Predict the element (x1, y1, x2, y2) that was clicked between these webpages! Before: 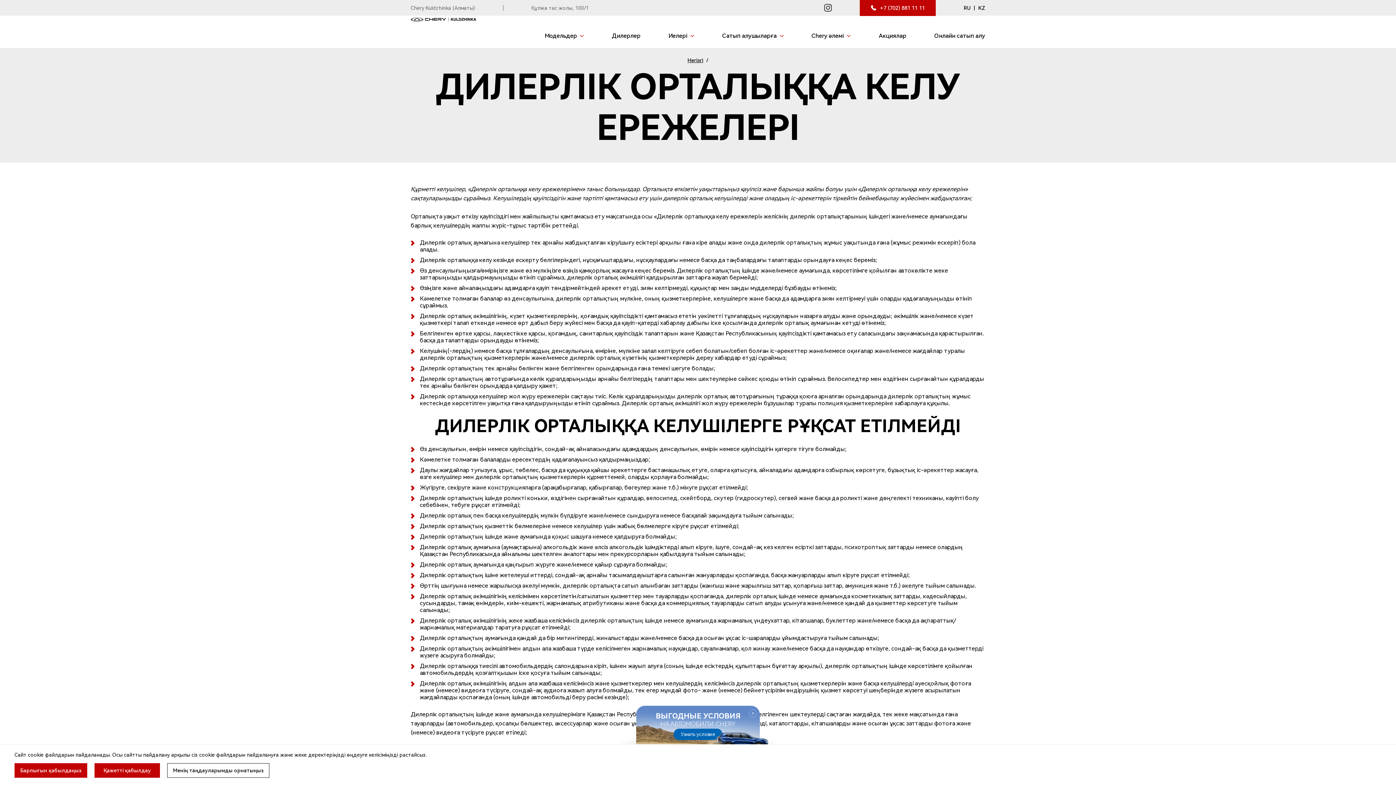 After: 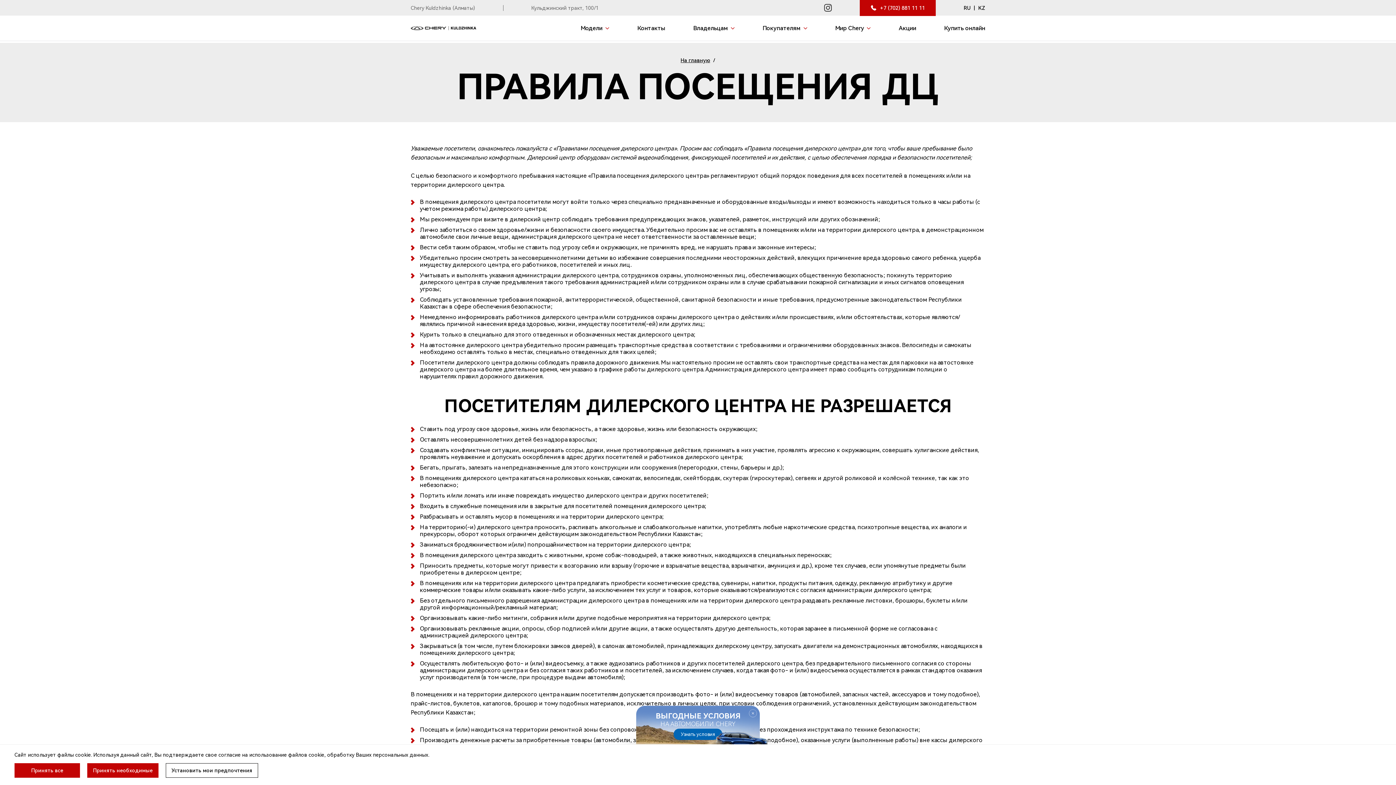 Action: bbox: (964, 4, 970, 10) label: RU